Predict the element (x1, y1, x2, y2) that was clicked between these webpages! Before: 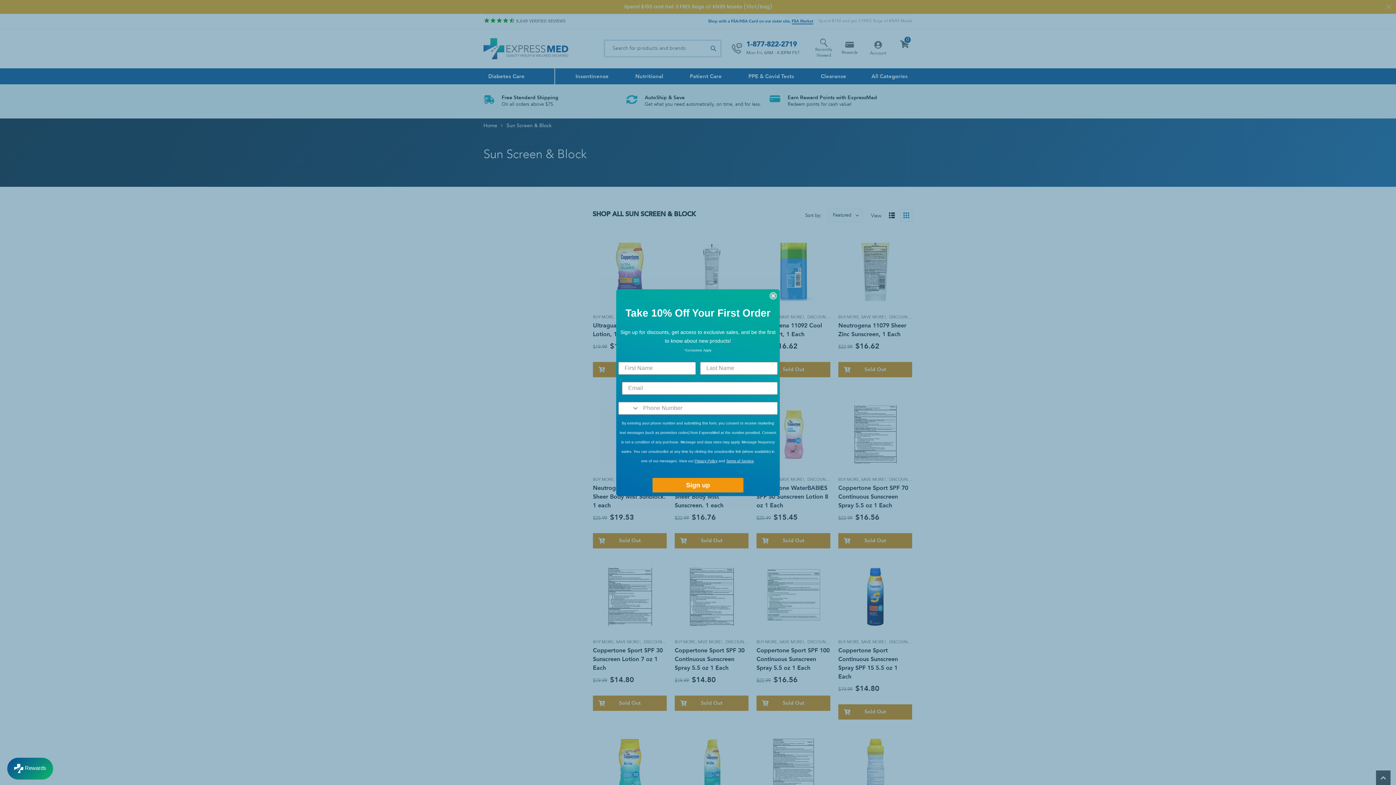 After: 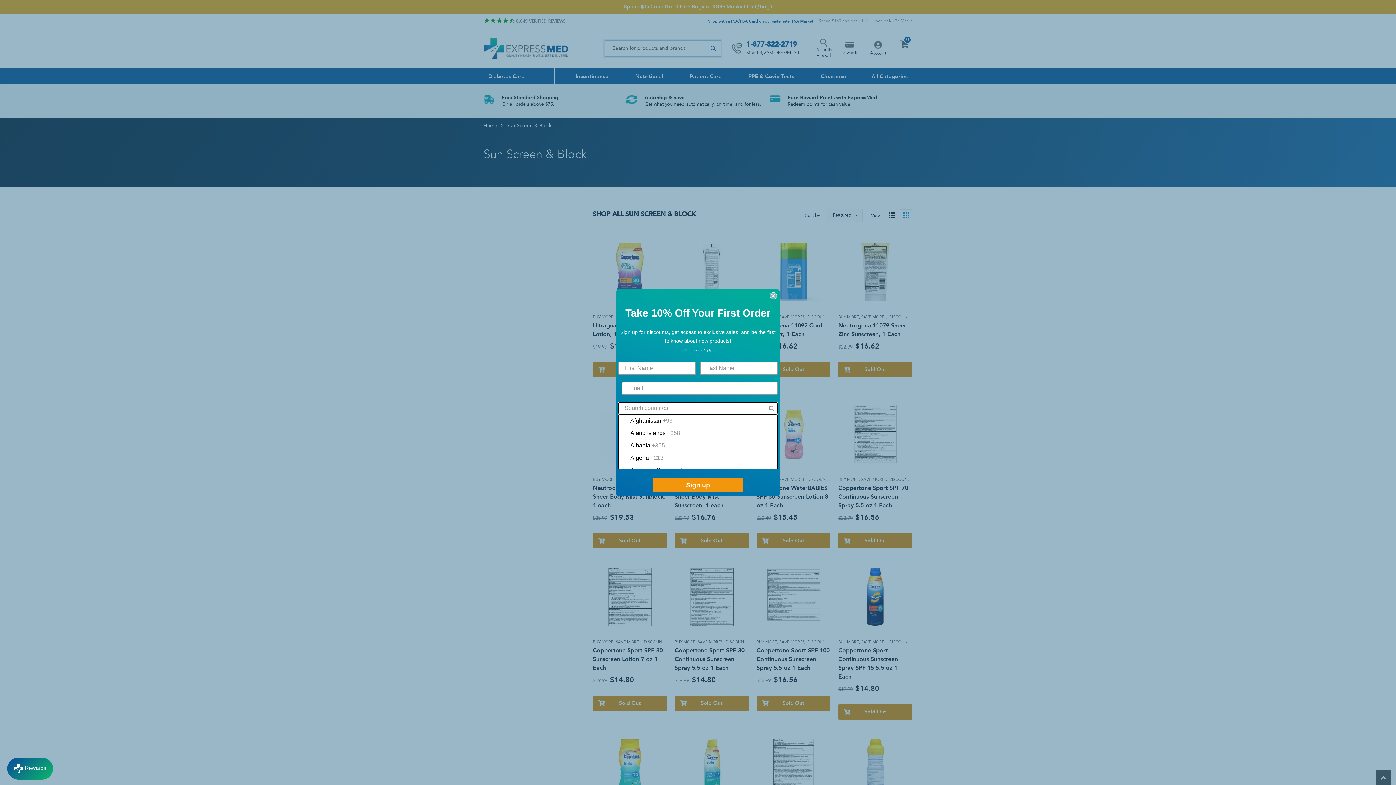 Action: label: Search Countries bbox: (618, 402, 639, 414)